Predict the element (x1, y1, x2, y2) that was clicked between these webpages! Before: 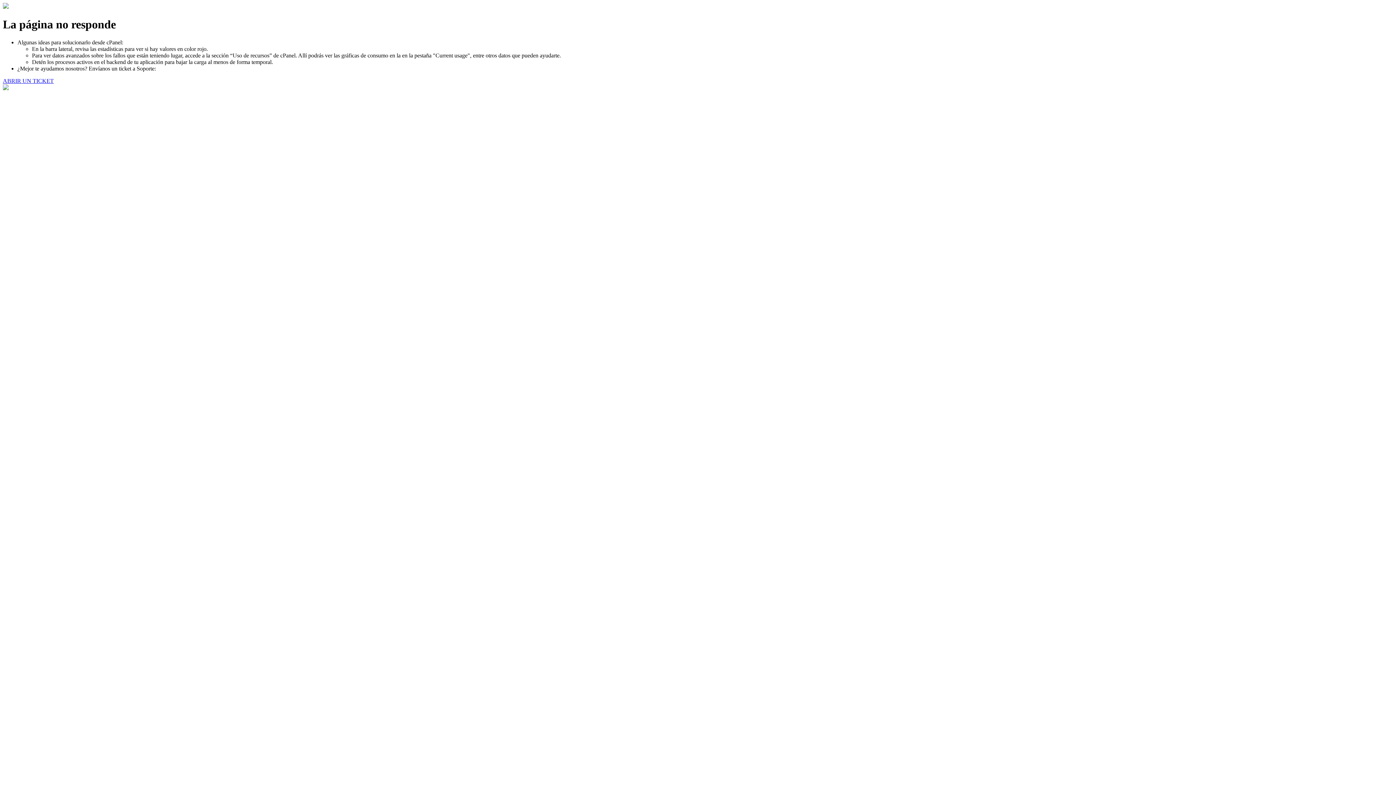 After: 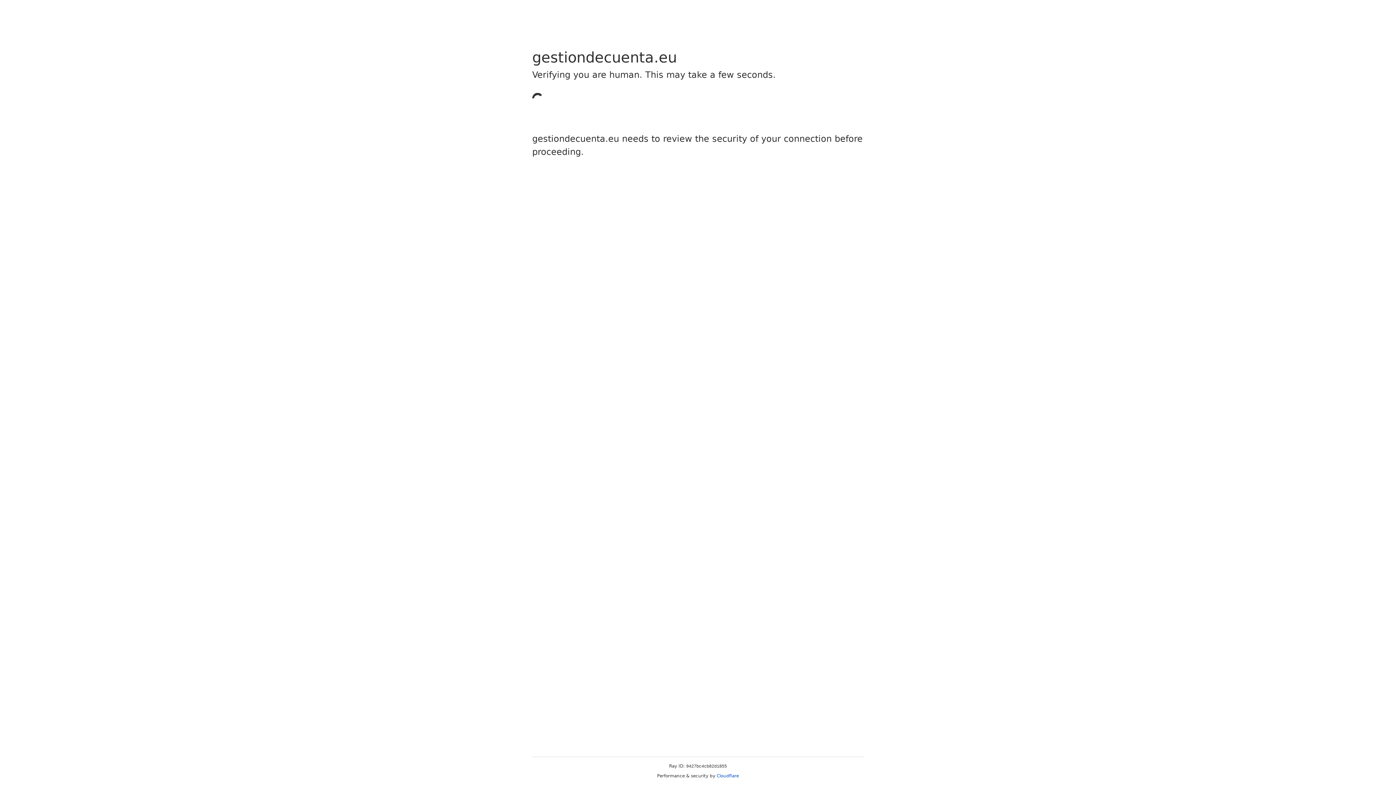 Action: label: ABRIR UN TICKET bbox: (2, 77, 53, 83)